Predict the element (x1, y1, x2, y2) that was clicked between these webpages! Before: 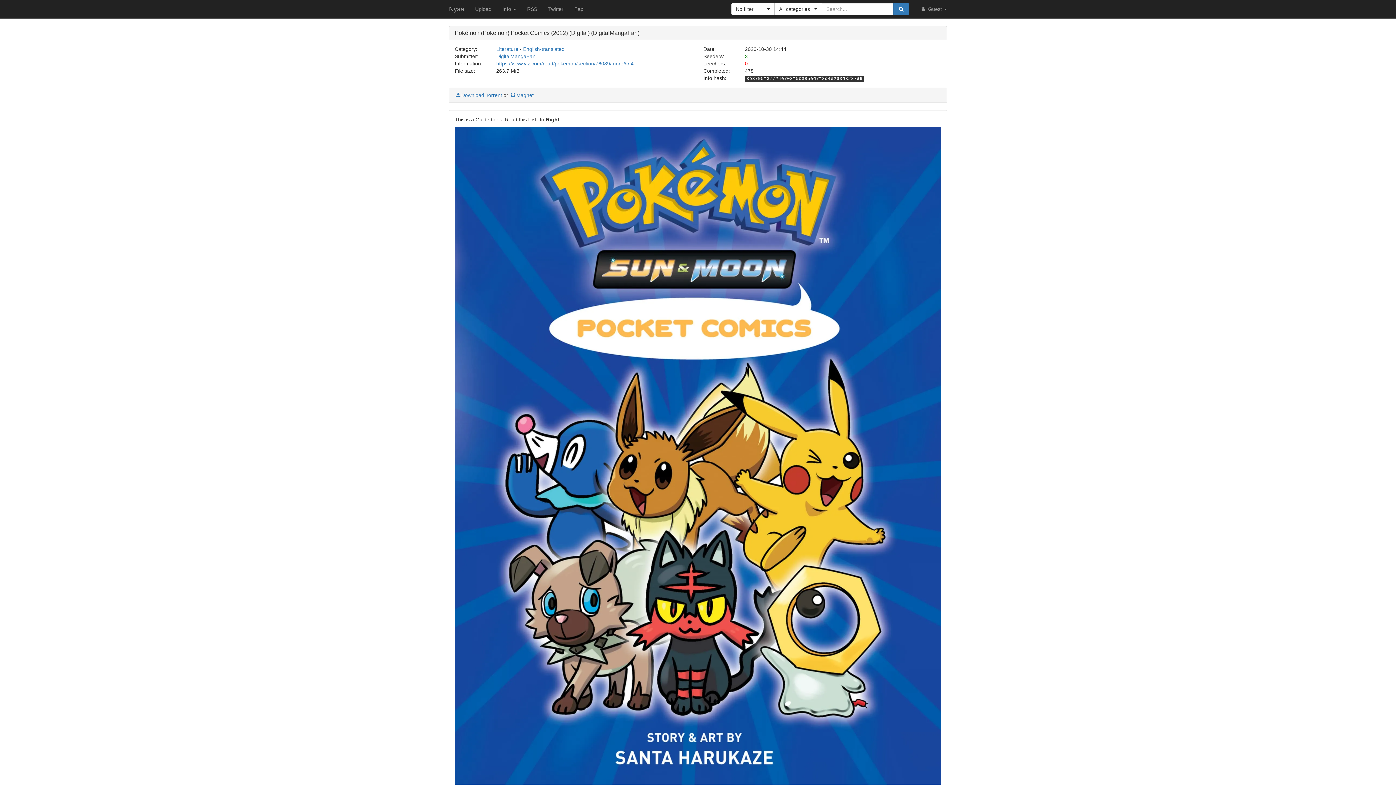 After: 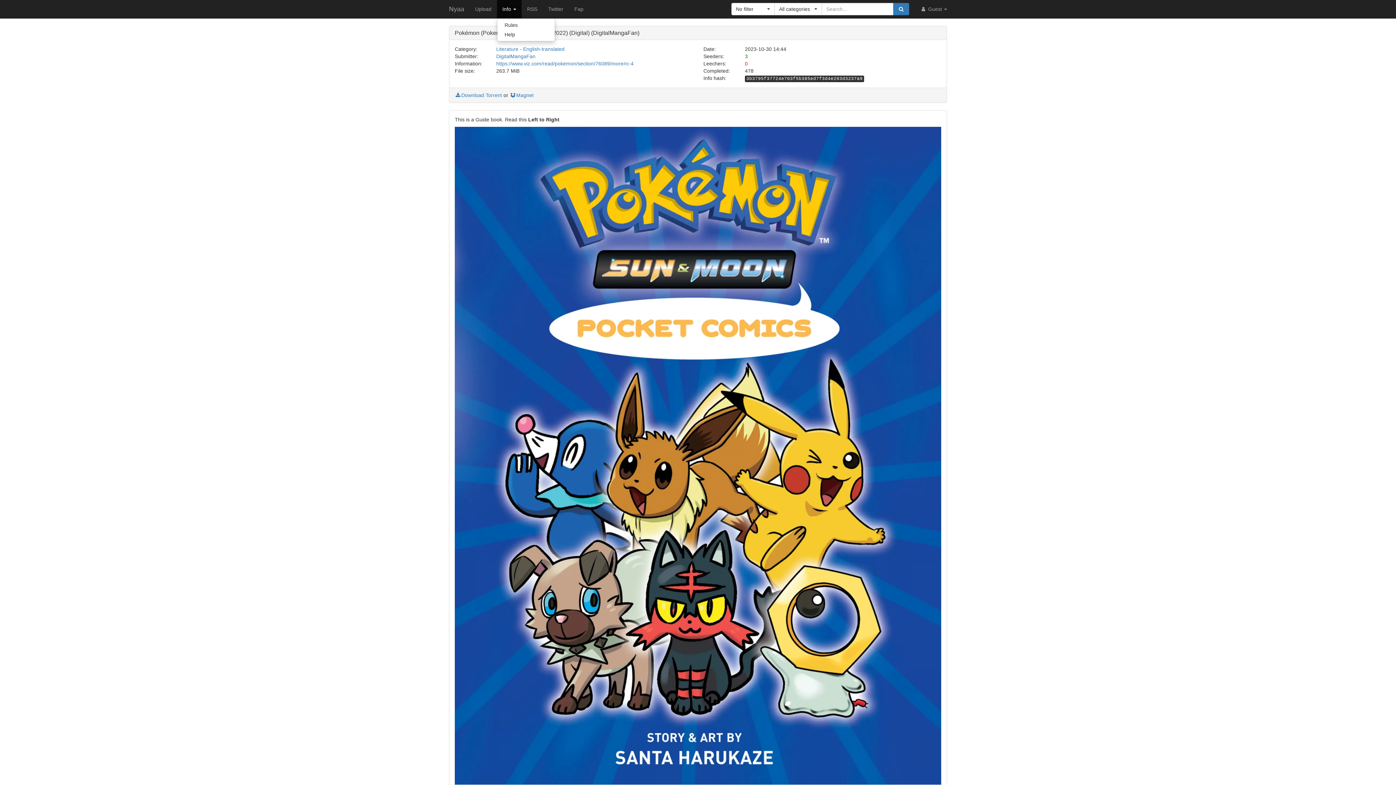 Action: bbox: (497, 0, 521, 18) label: Info 